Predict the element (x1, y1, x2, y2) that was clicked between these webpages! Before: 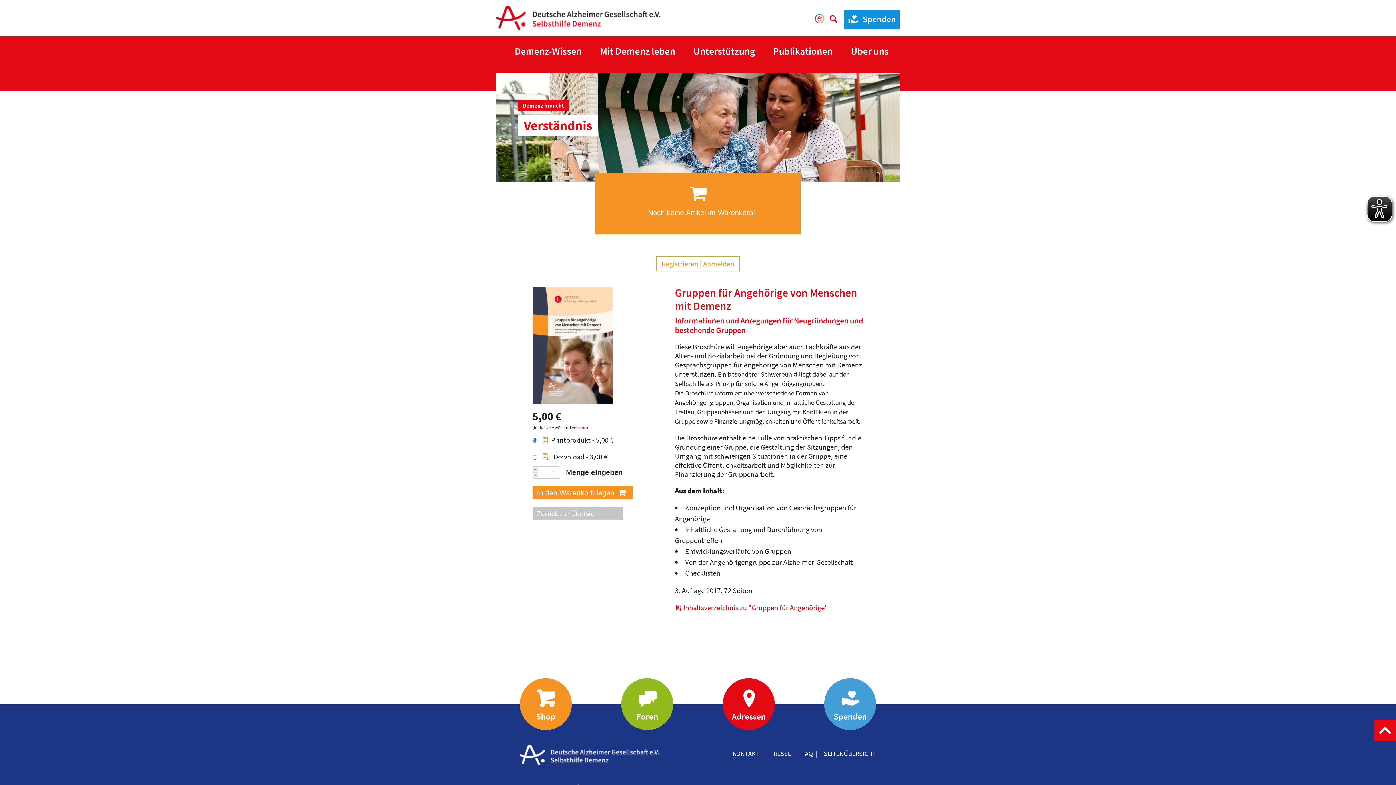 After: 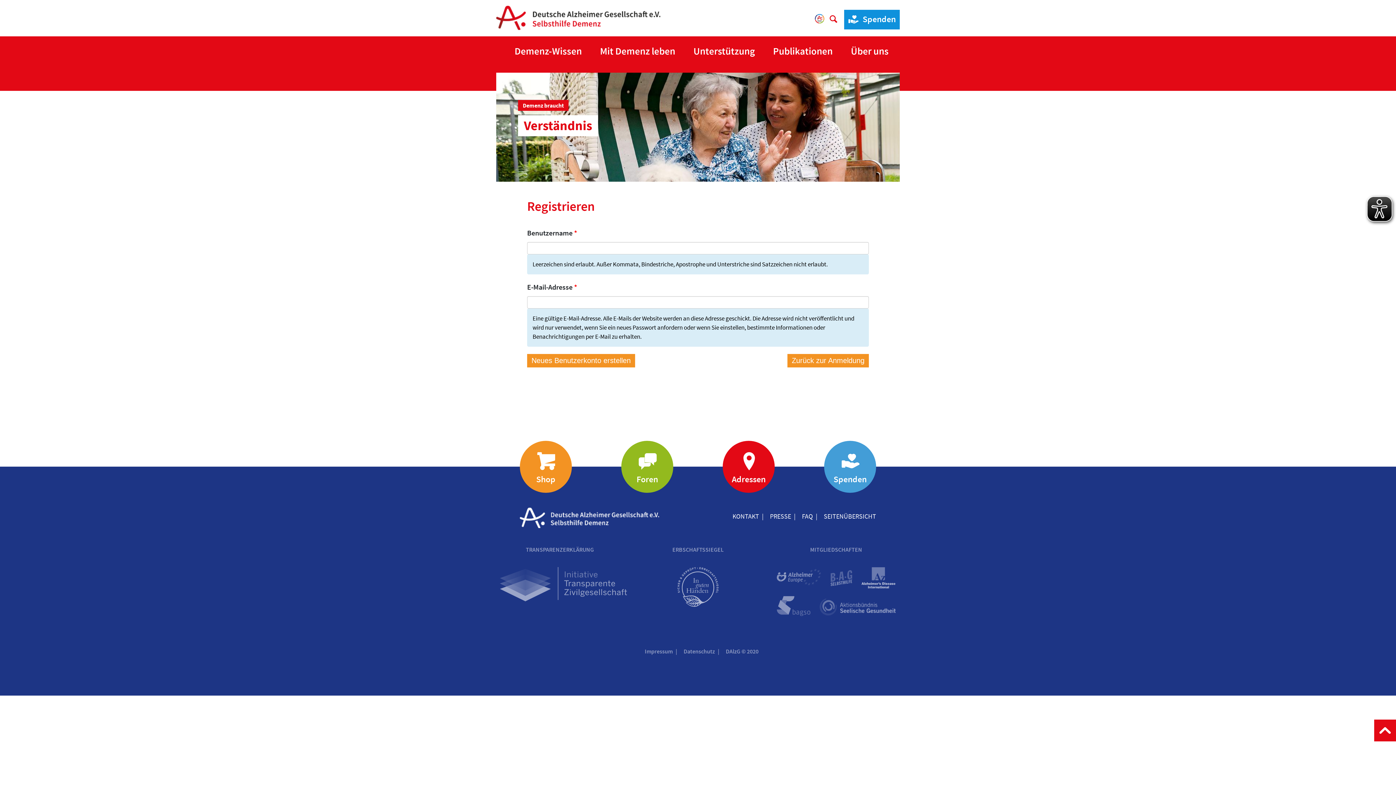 Action: bbox: (661, 259, 698, 268) label: Registrieren